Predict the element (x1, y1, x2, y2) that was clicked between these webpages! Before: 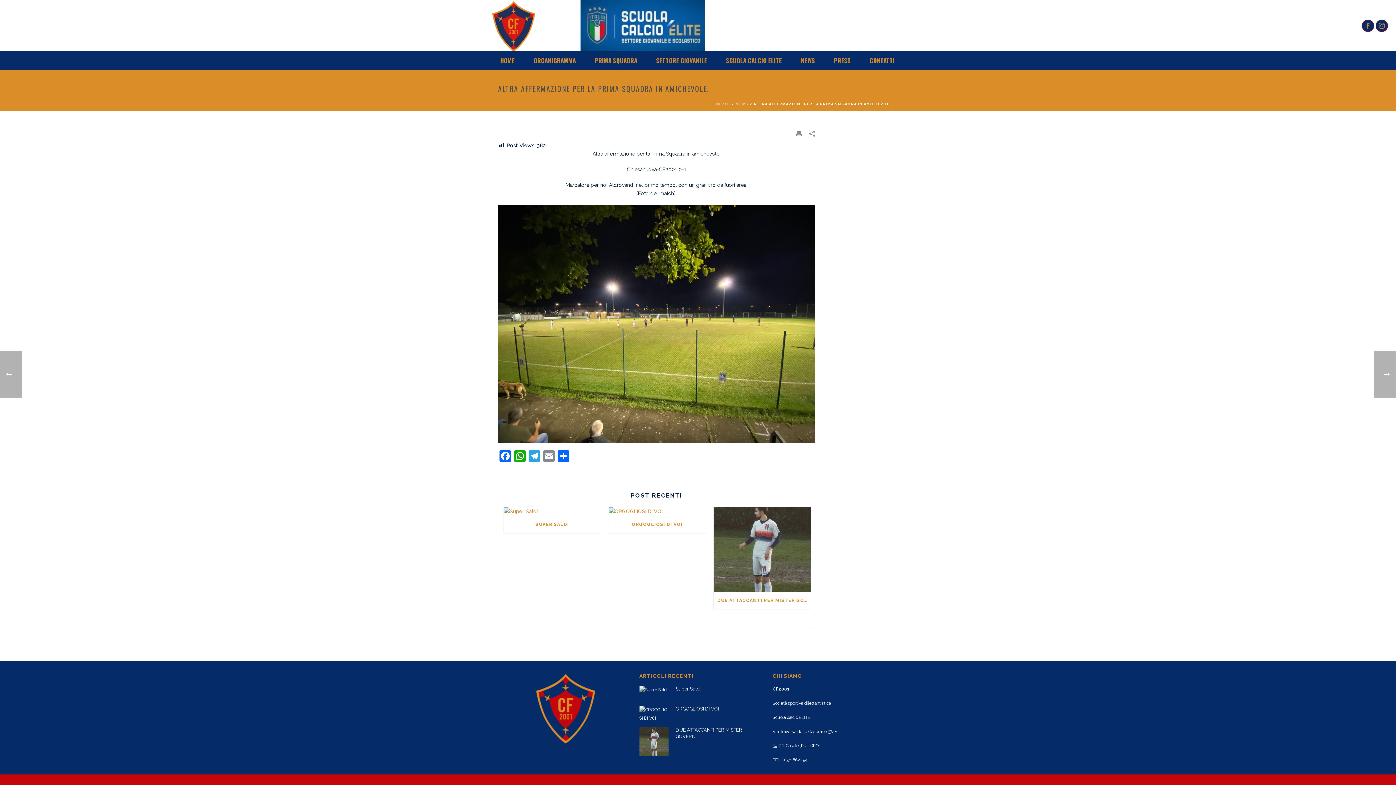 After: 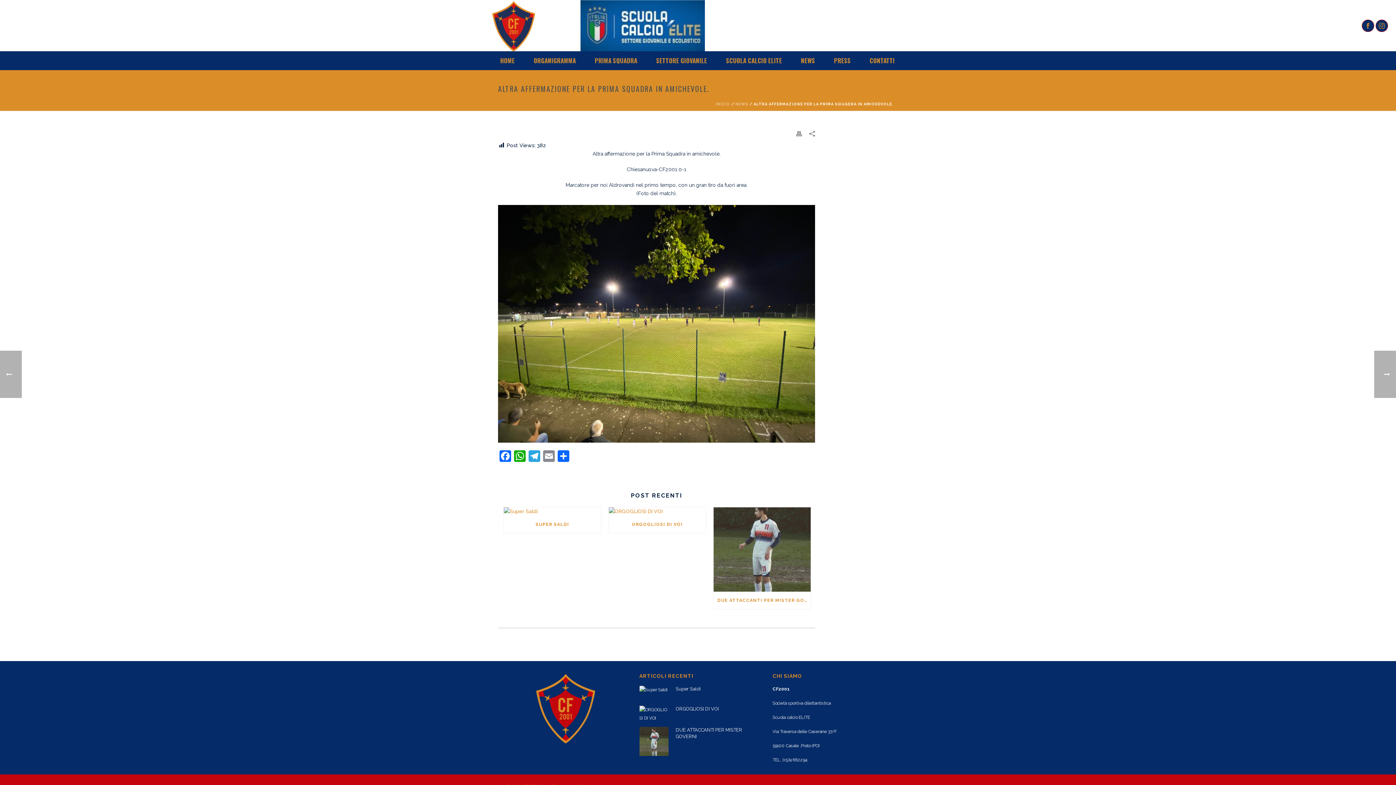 Action: bbox: (796, 129, 802, 137)